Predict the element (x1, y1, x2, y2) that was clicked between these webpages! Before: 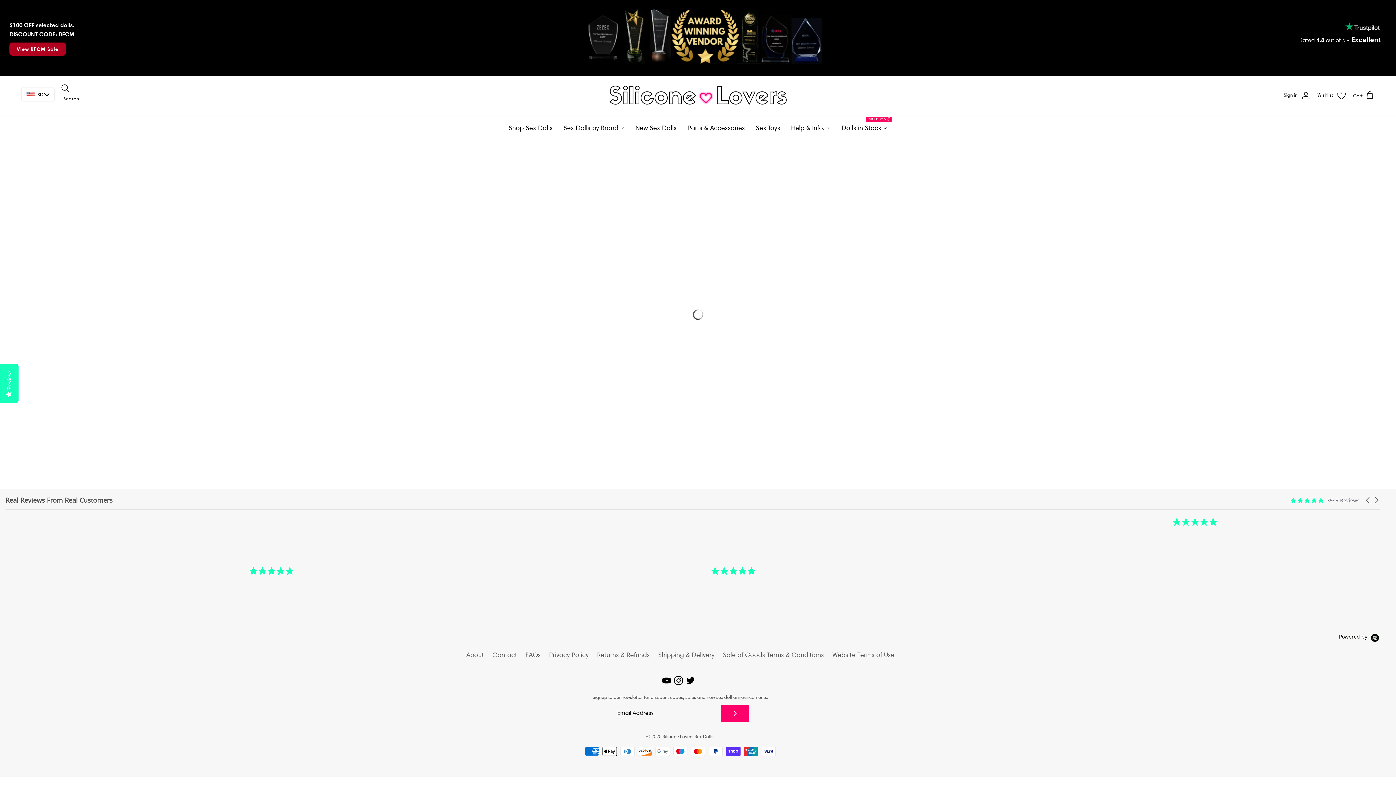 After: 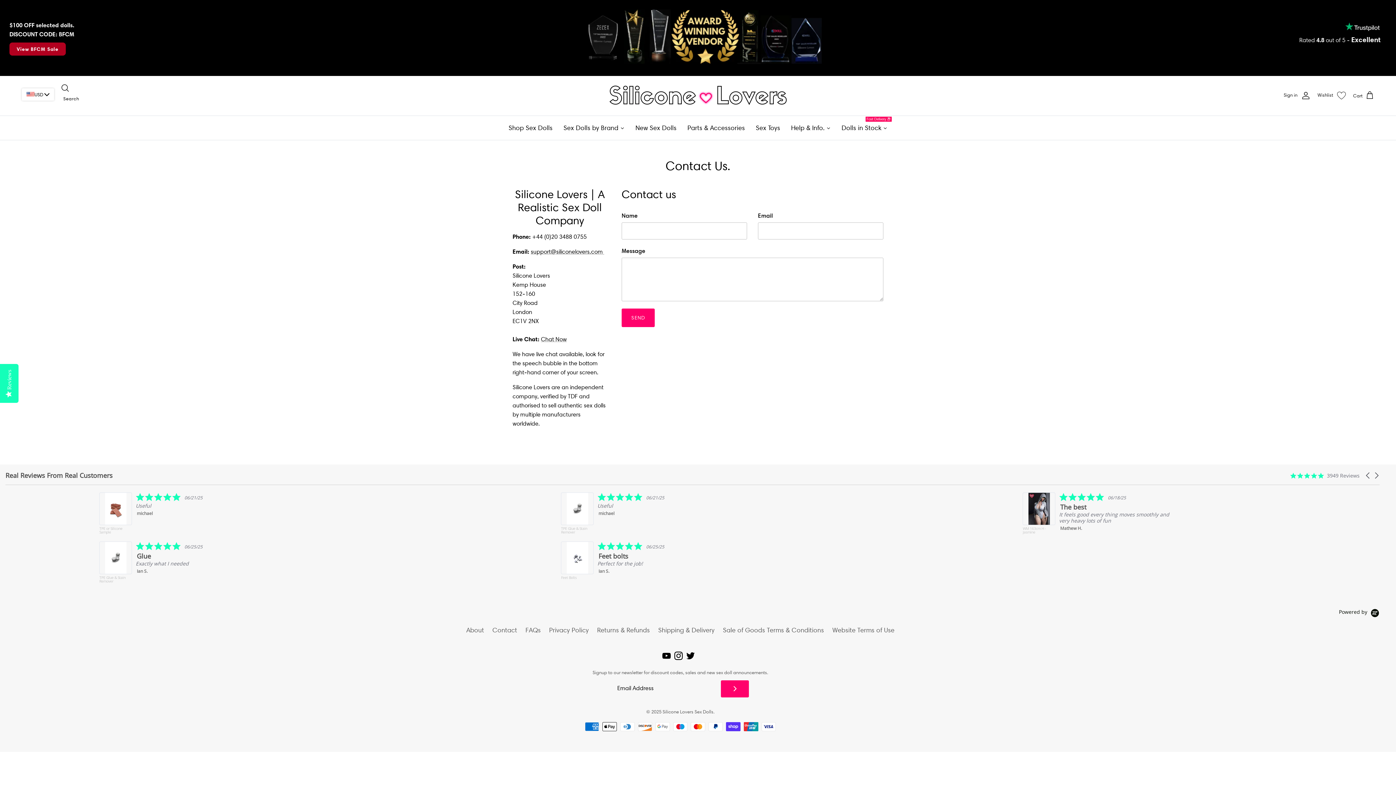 Action: label: Contact bbox: (492, 651, 517, 658)